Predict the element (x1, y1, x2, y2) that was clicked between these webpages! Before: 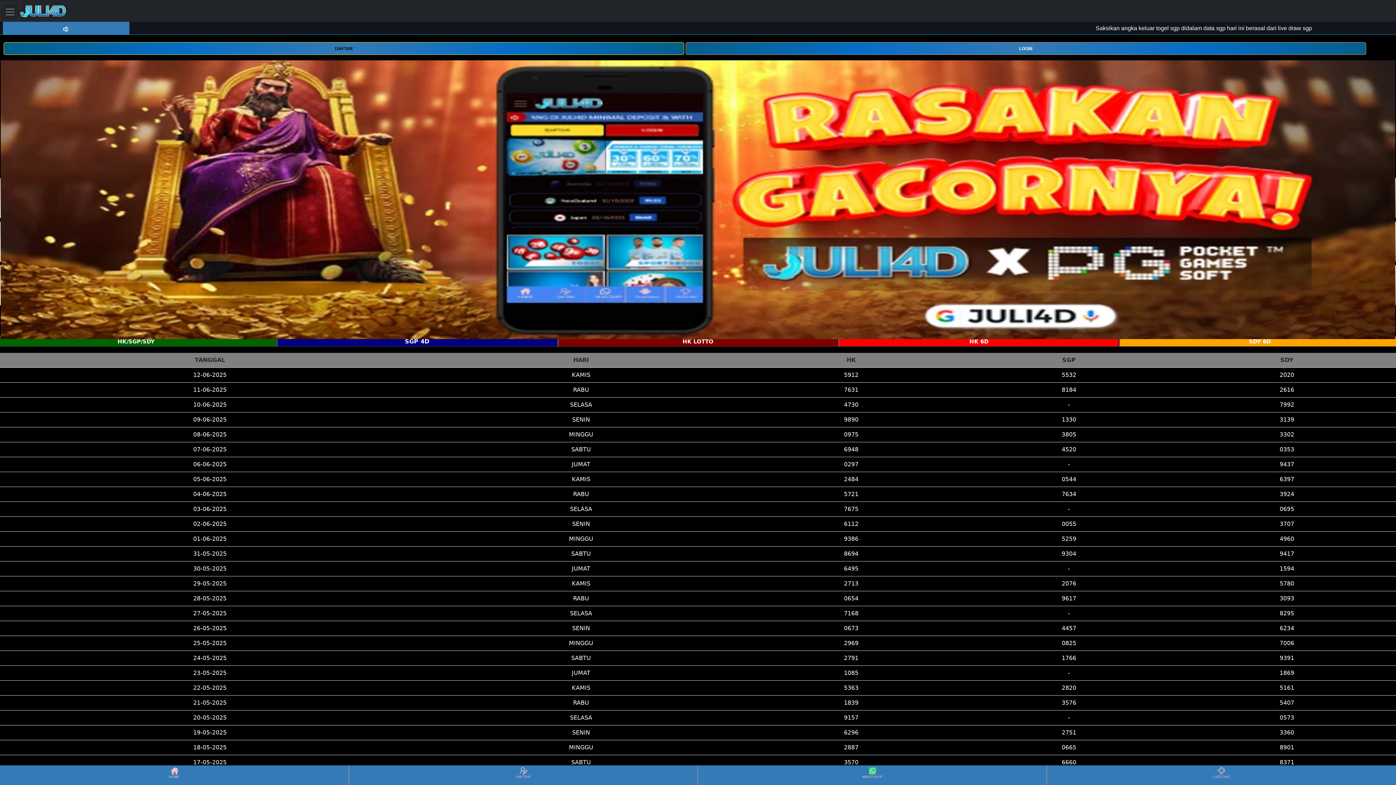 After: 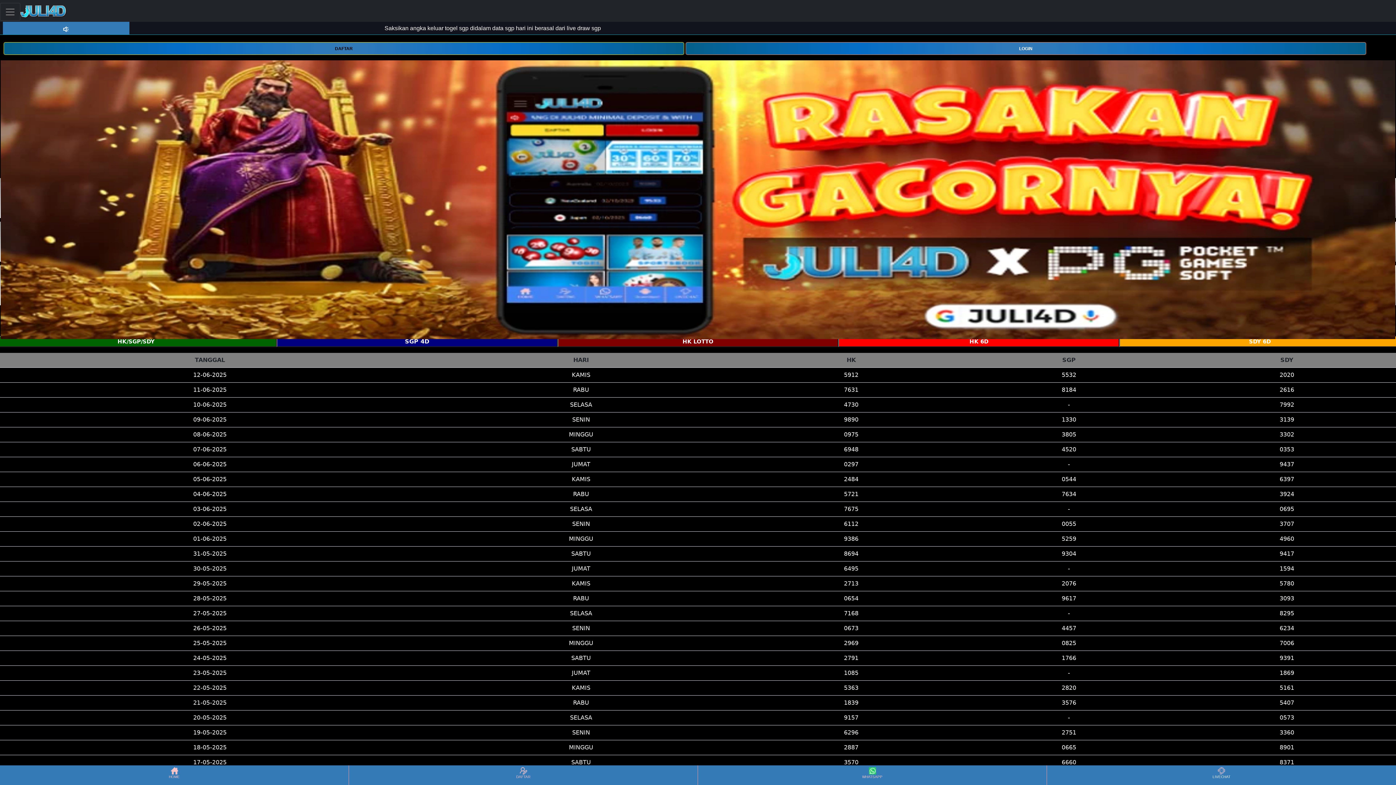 Action: label: LIVECHAT bbox: (1048, 766, 1395, 784)